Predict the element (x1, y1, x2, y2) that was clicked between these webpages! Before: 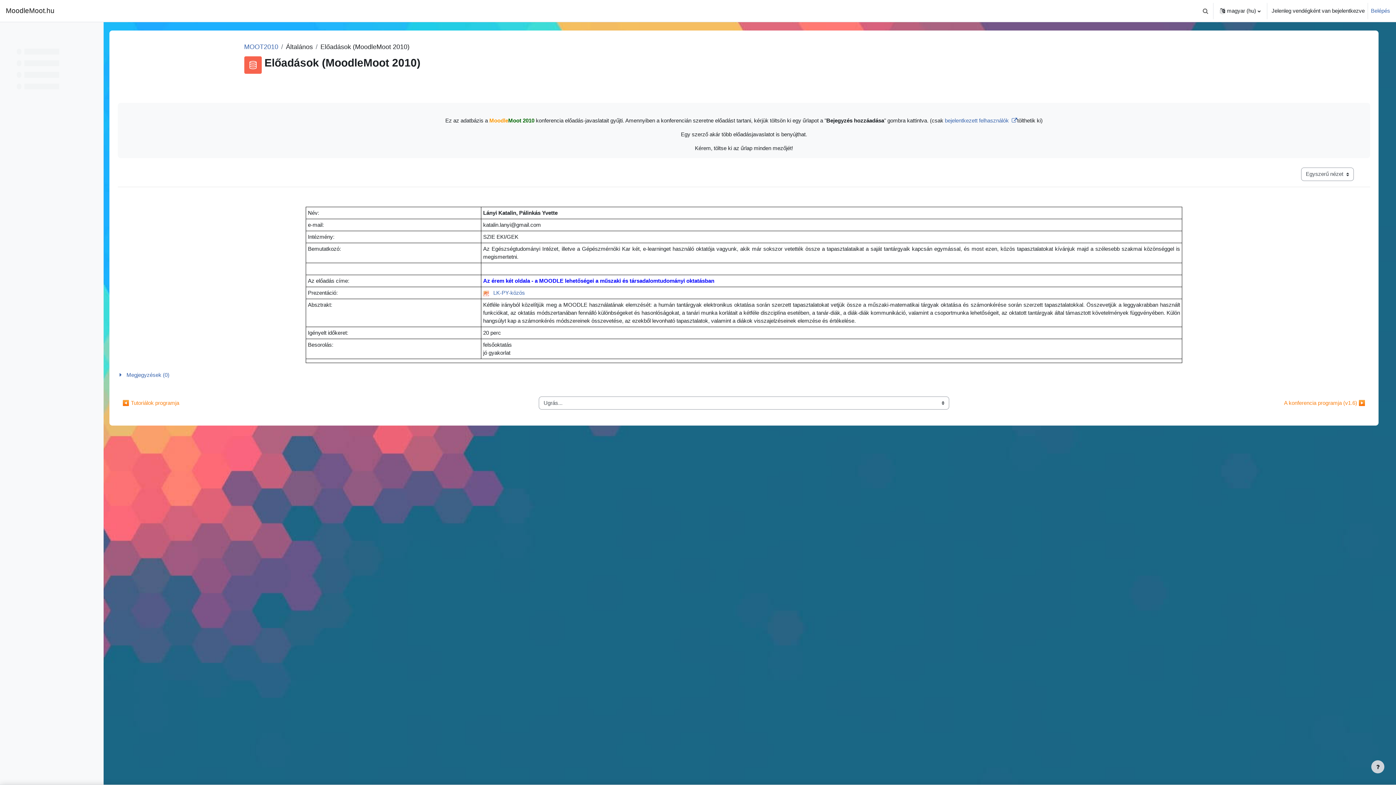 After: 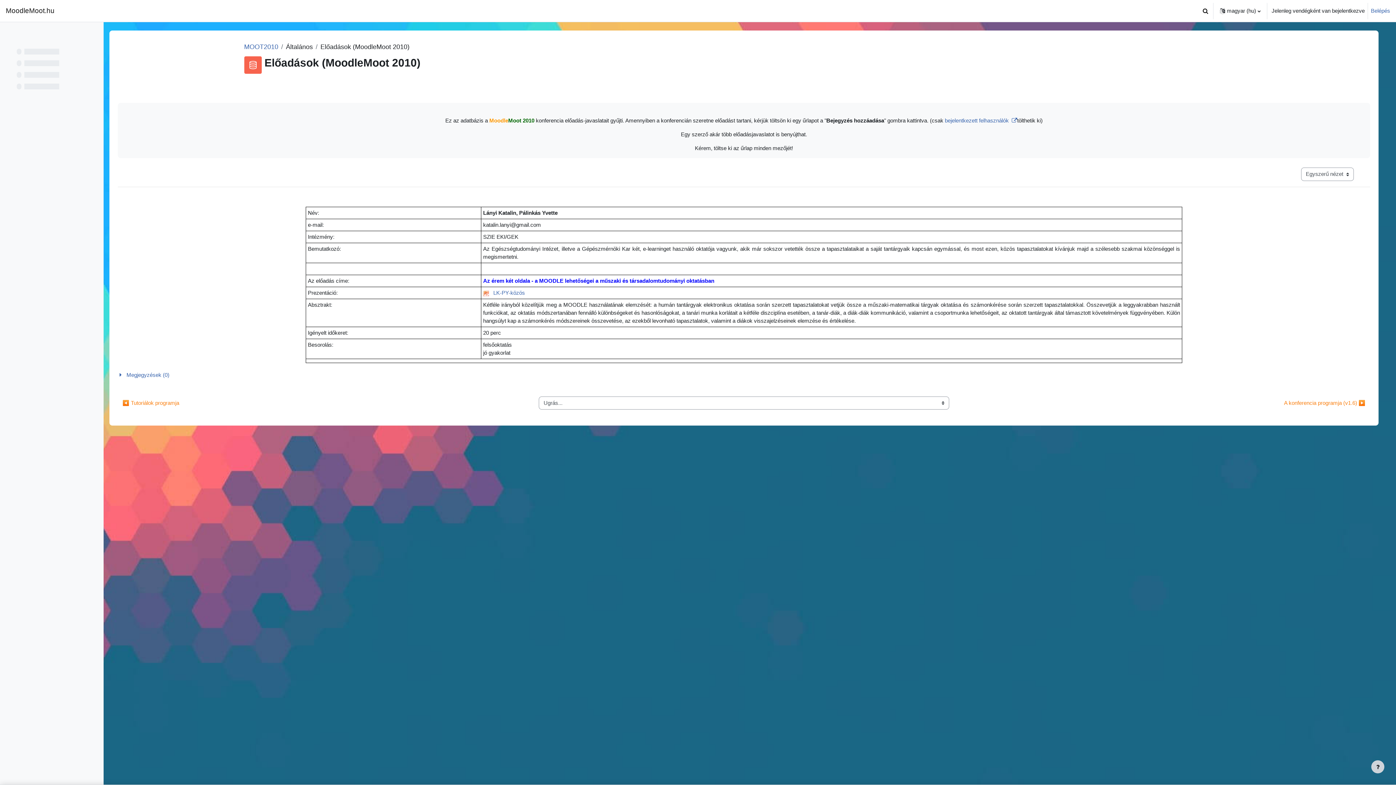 Action: label: Keresési bemeneti adatok váltása bbox: (1199, 0, 1212, 21)